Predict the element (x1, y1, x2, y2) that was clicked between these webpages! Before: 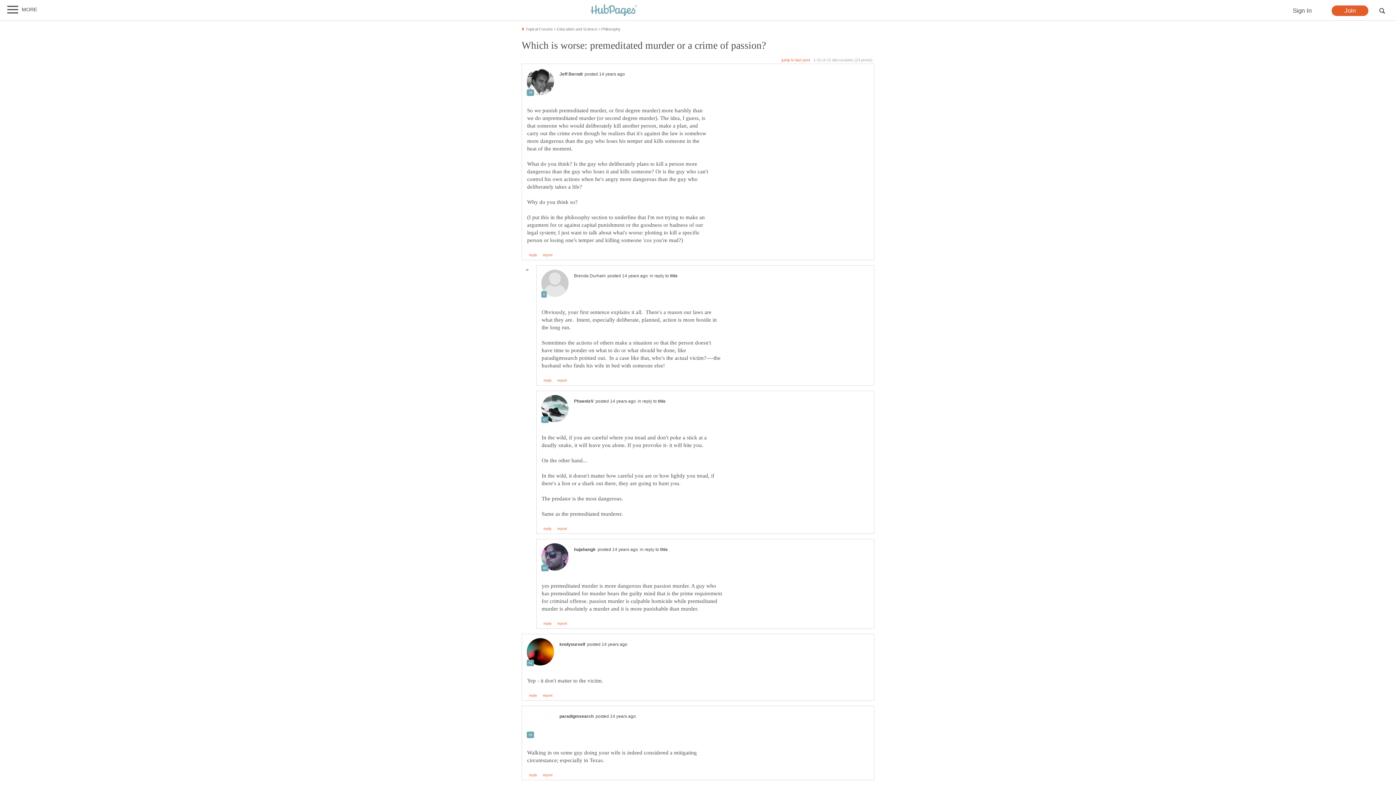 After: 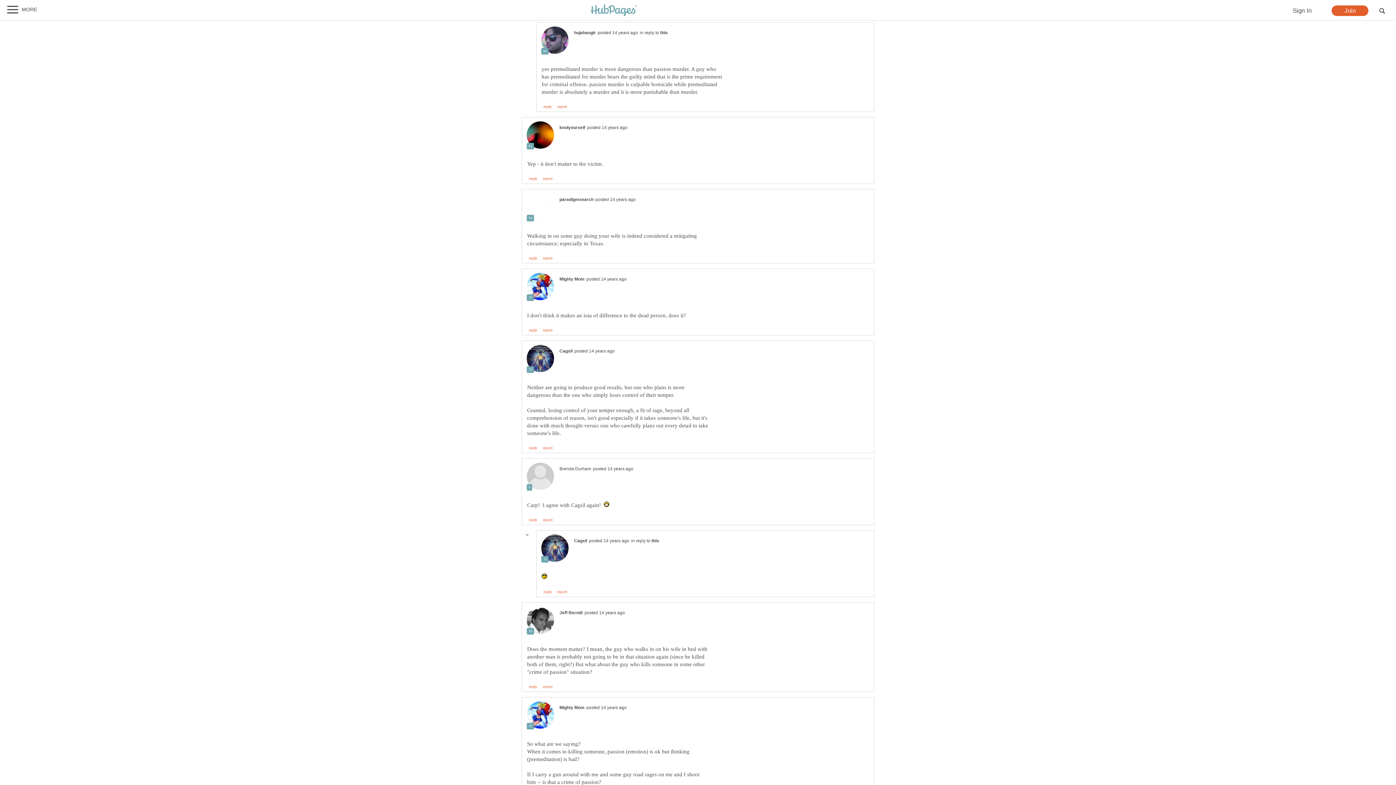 Action: label: jump to last post bbox: (781, 57, 810, 62)